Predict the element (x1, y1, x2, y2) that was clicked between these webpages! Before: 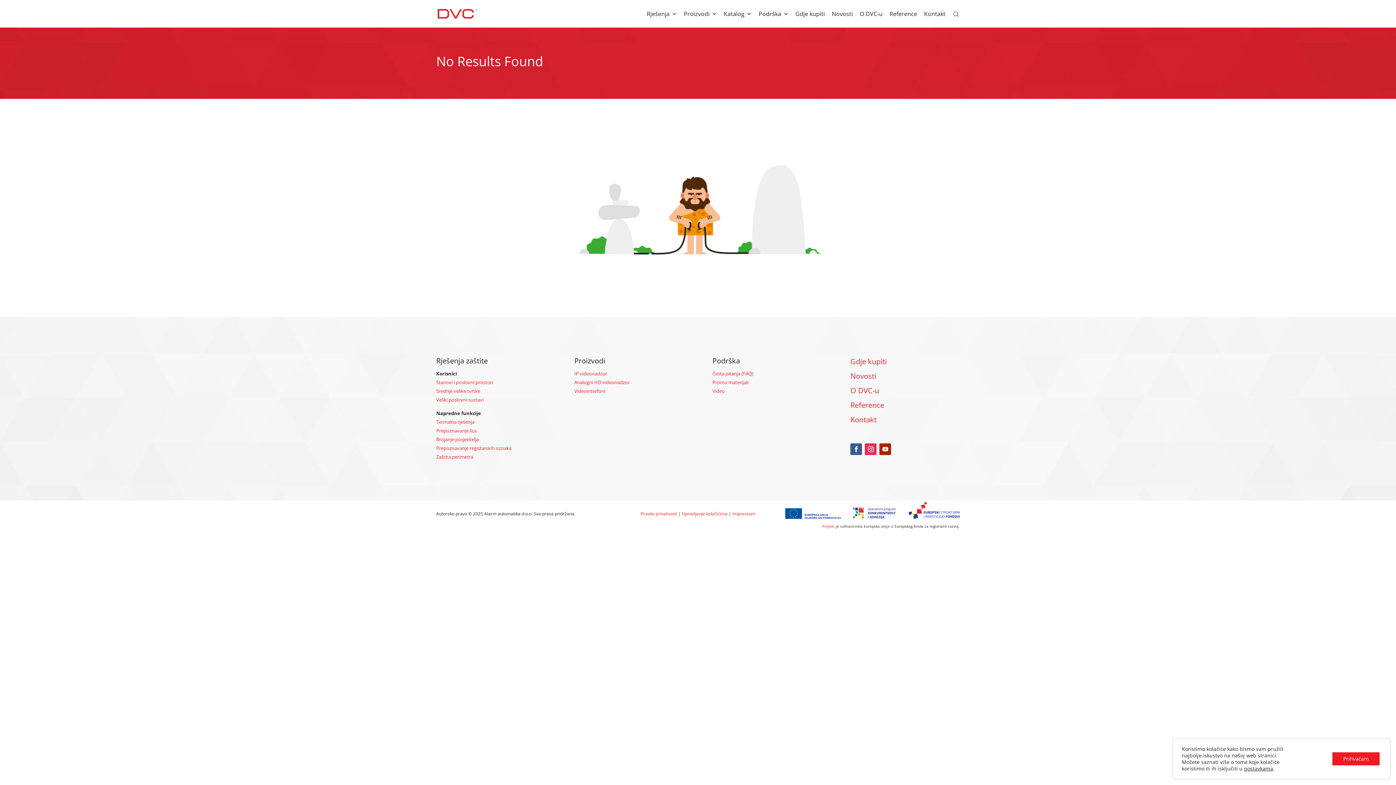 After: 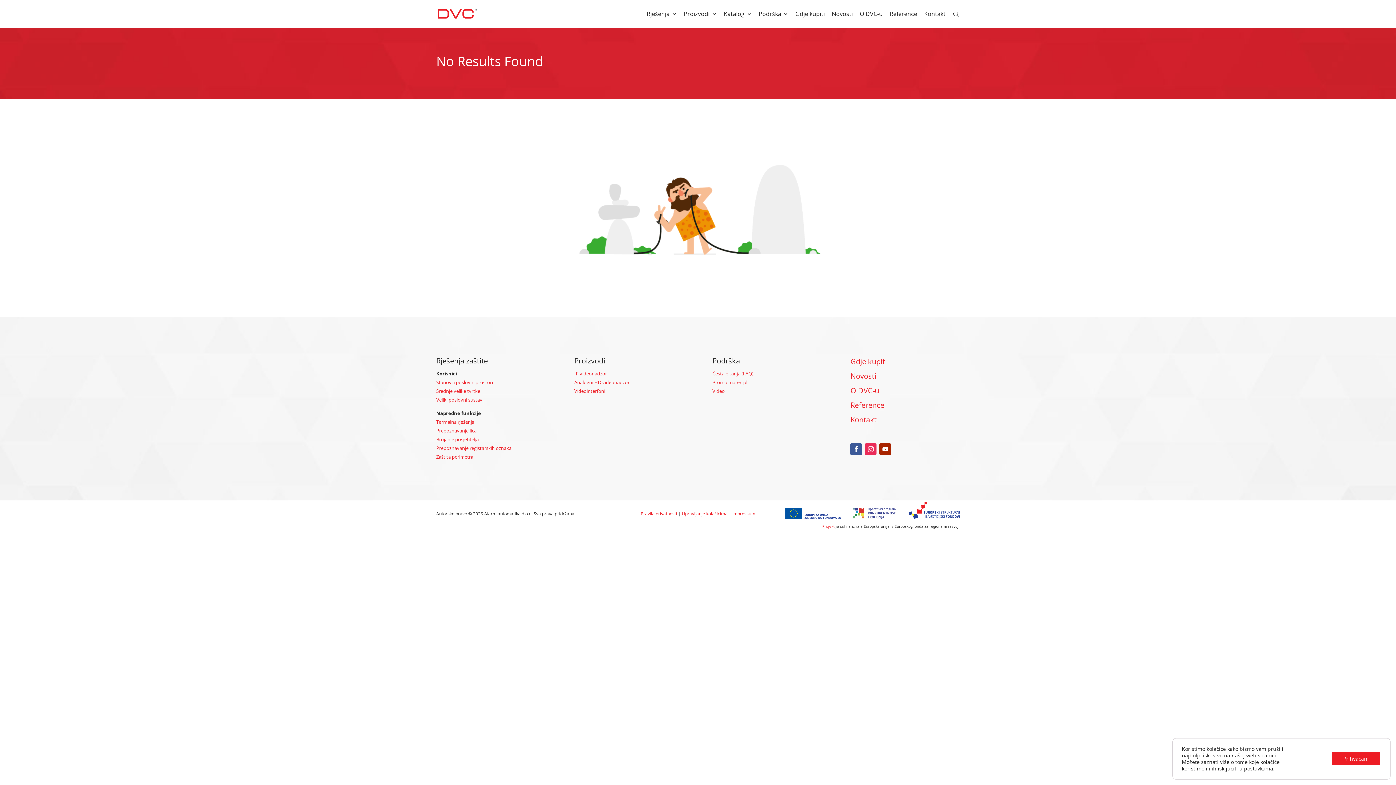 Action: bbox: (865, 443, 876, 455)